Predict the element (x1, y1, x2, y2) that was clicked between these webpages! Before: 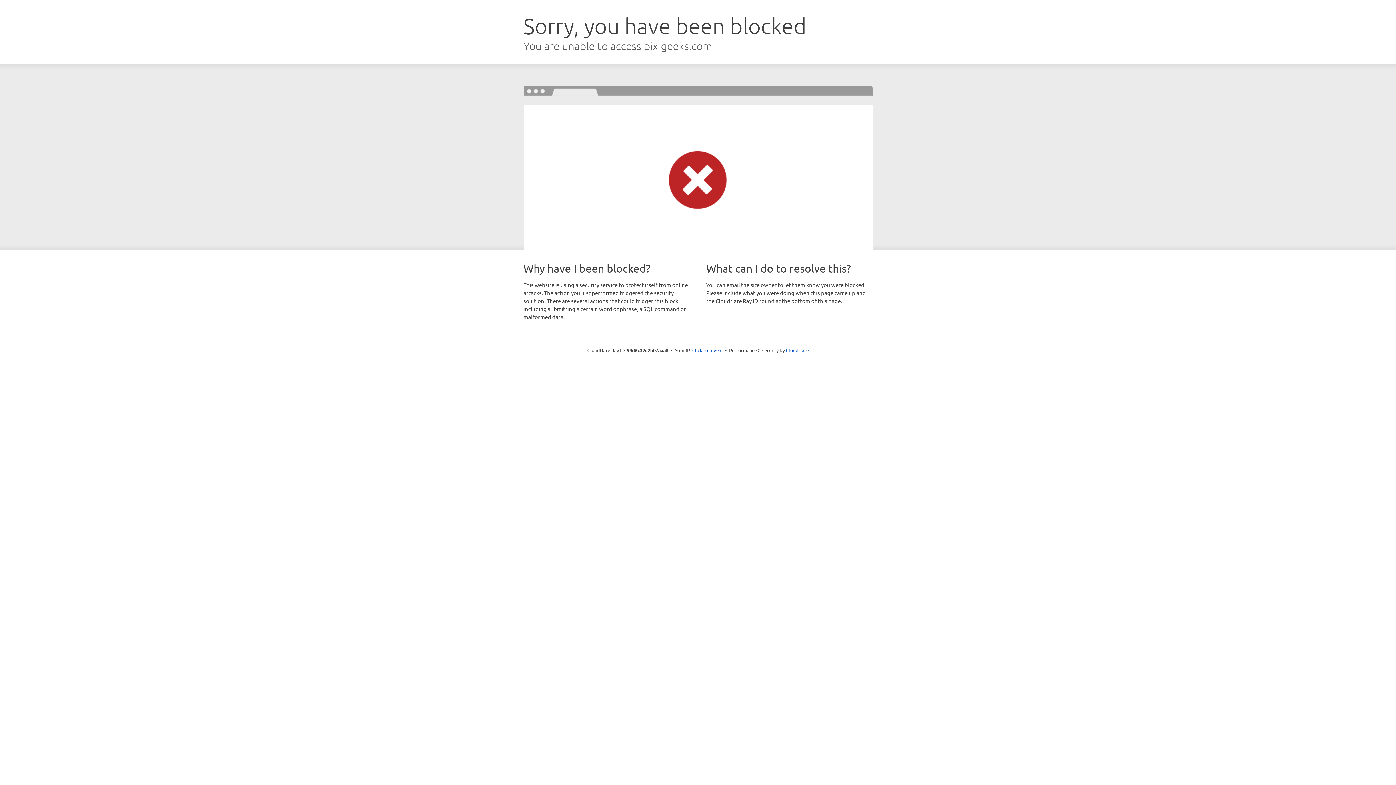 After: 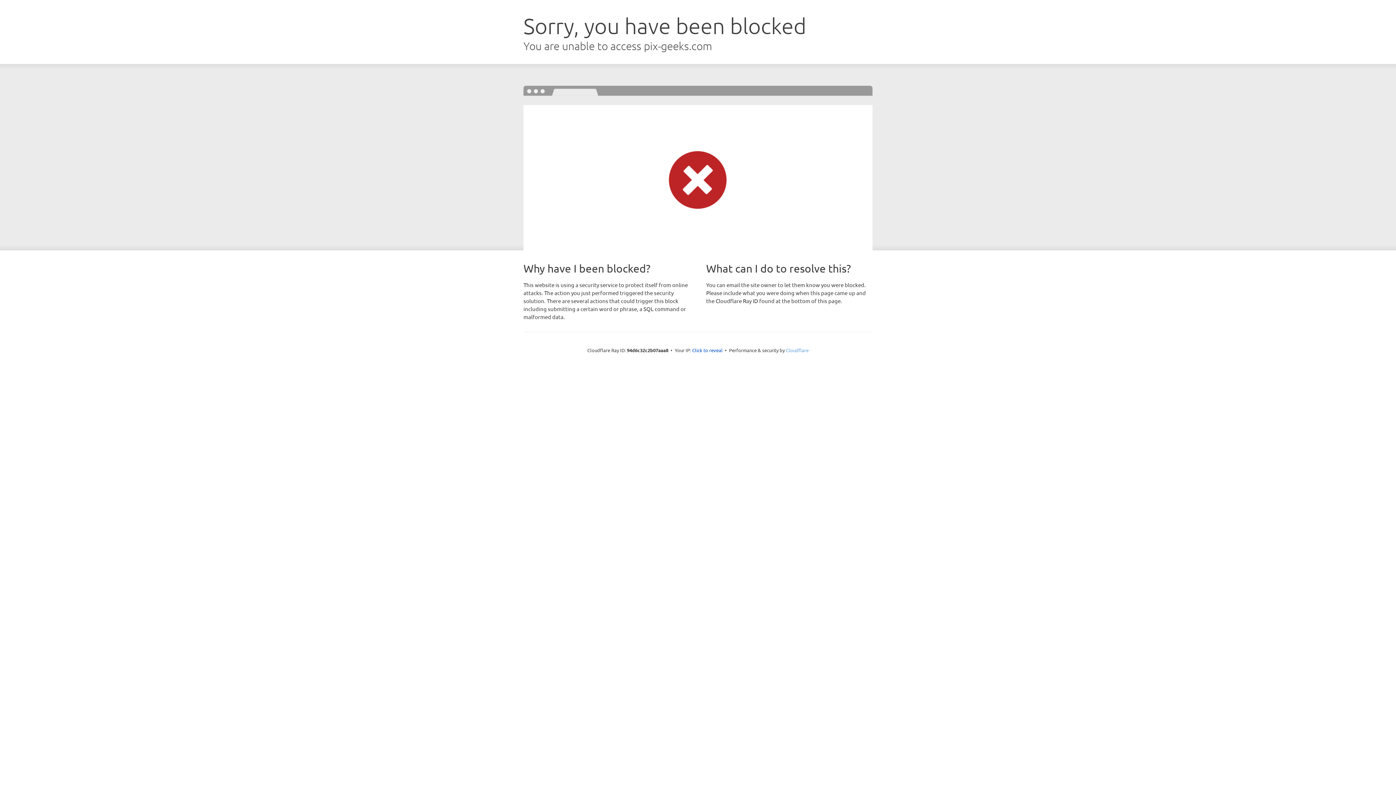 Action: label: Cloudflare bbox: (786, 347, 808, 353)